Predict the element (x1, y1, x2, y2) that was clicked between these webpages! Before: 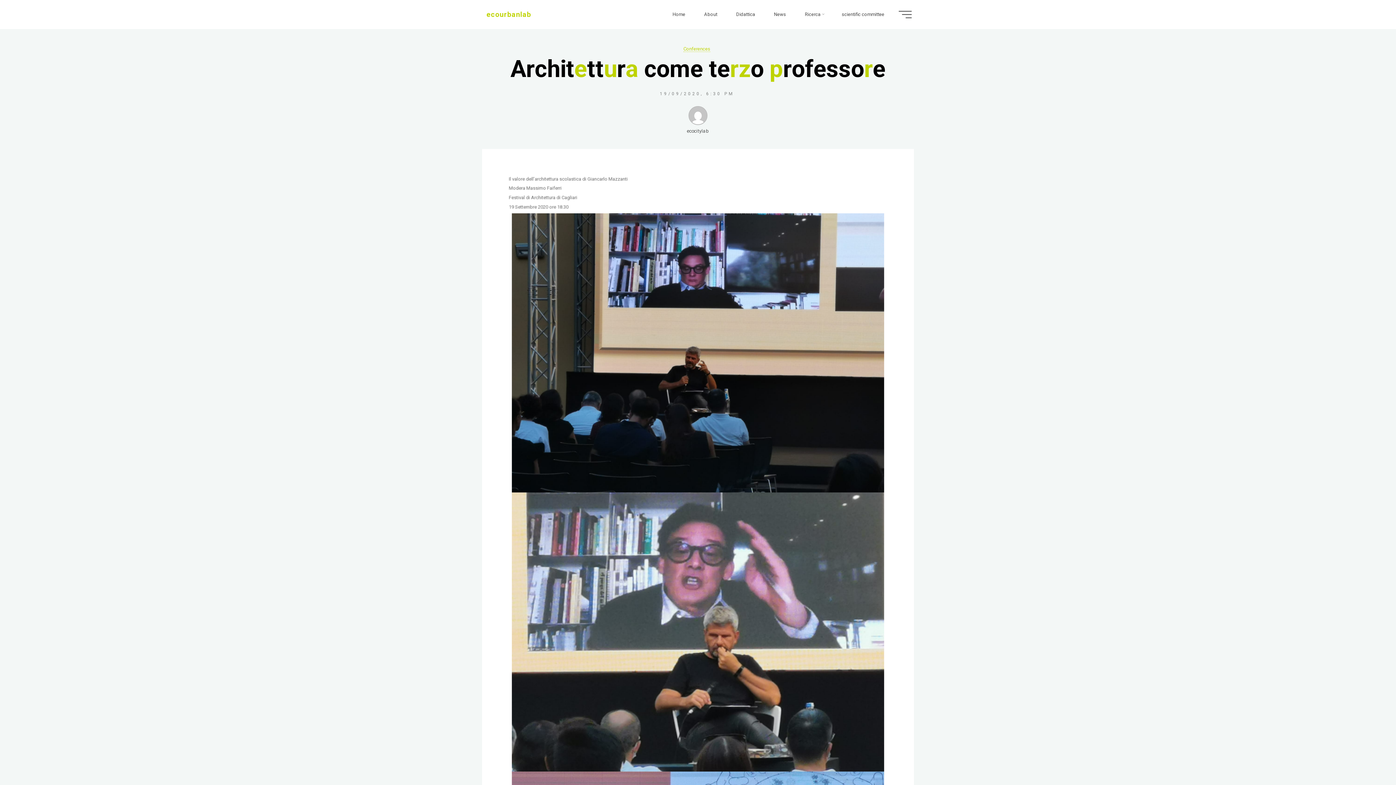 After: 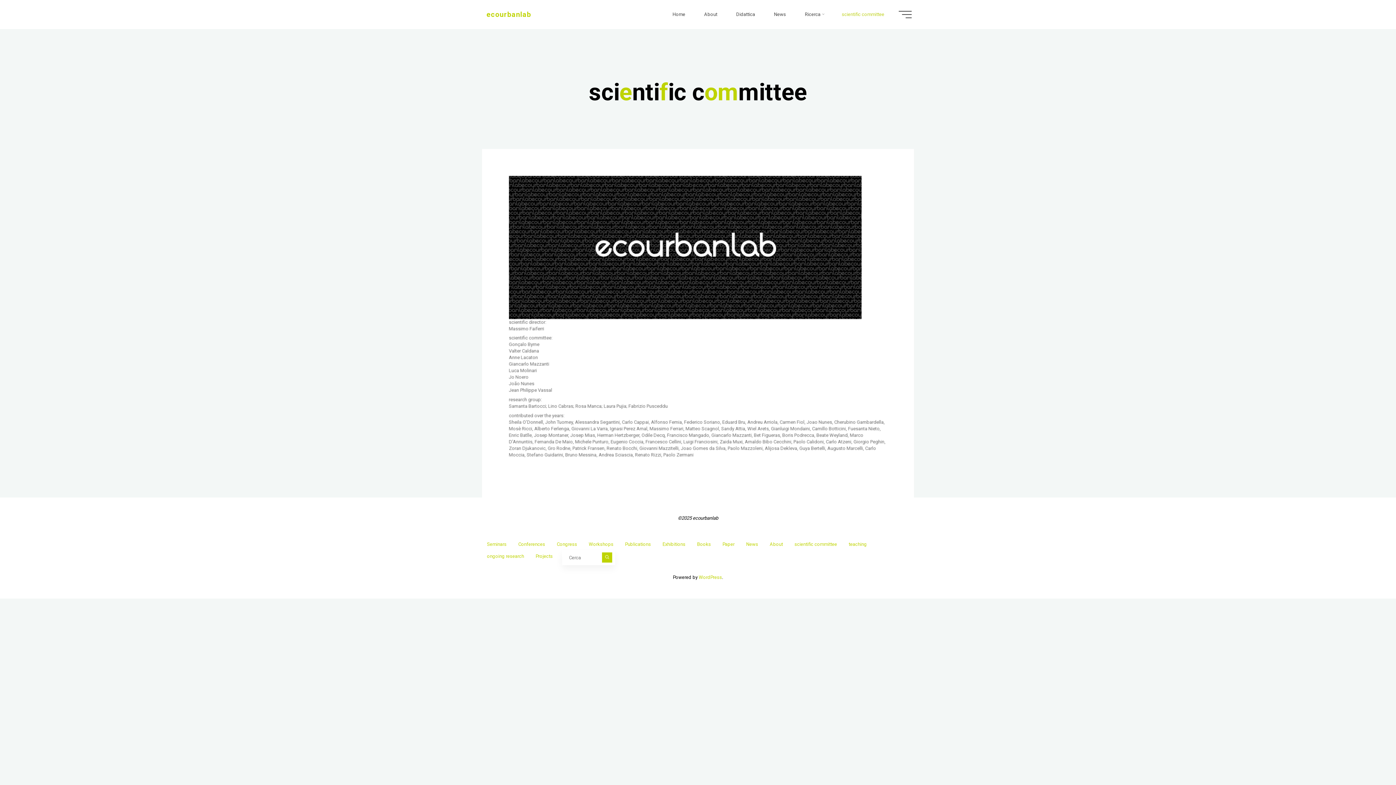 Action: label: scientific committee bbox: (832, 0, 894, 29)